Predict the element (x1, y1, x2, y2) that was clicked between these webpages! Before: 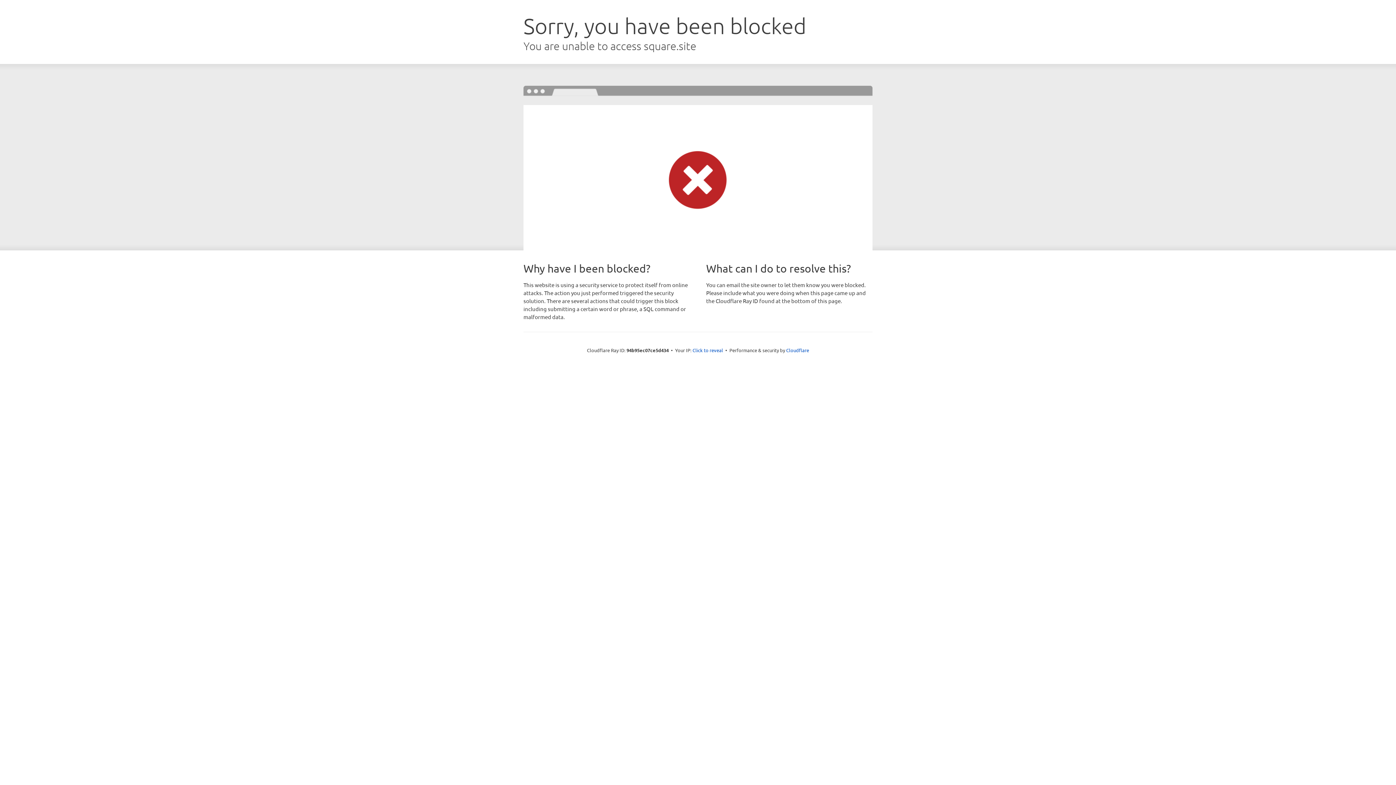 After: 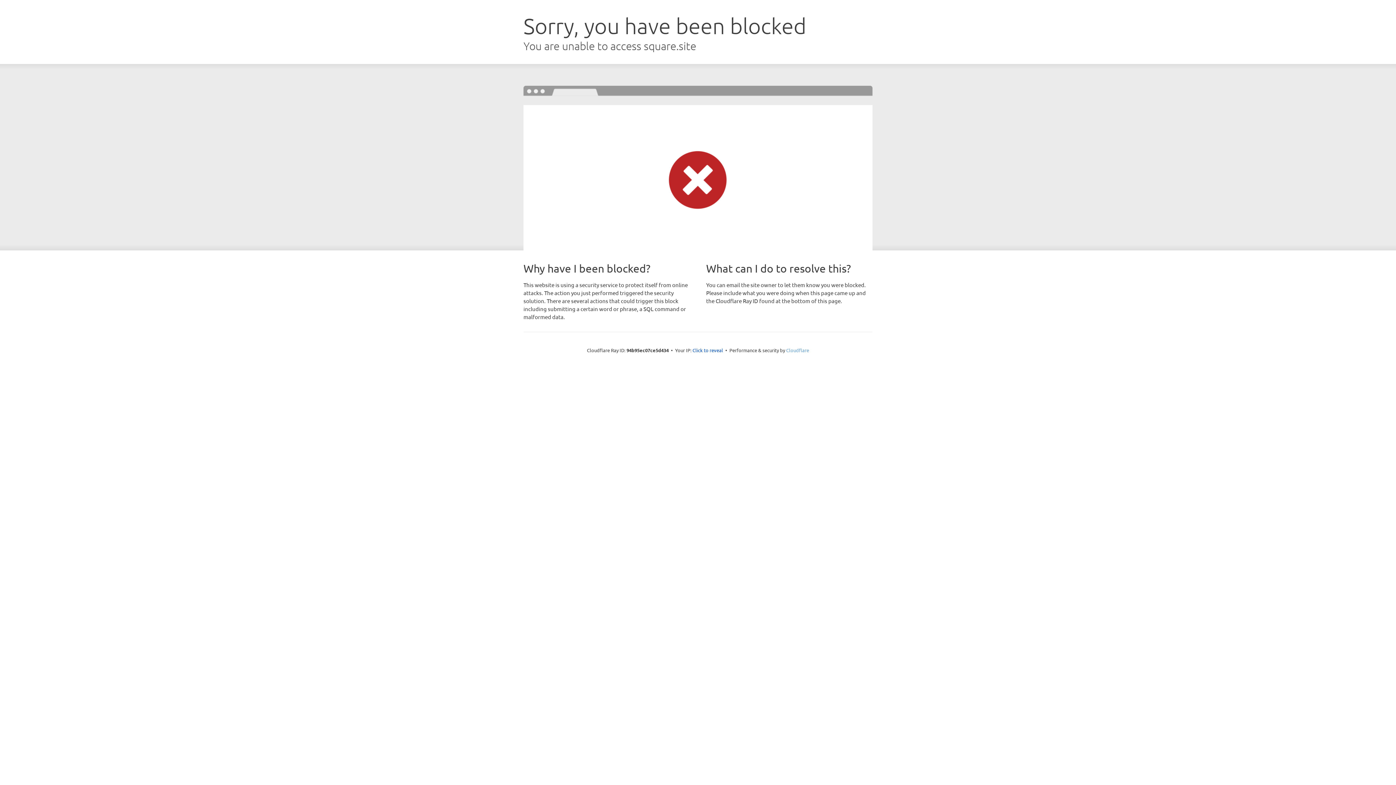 Action: label: Cloudflare bbox: (786, 347, 809, 353)